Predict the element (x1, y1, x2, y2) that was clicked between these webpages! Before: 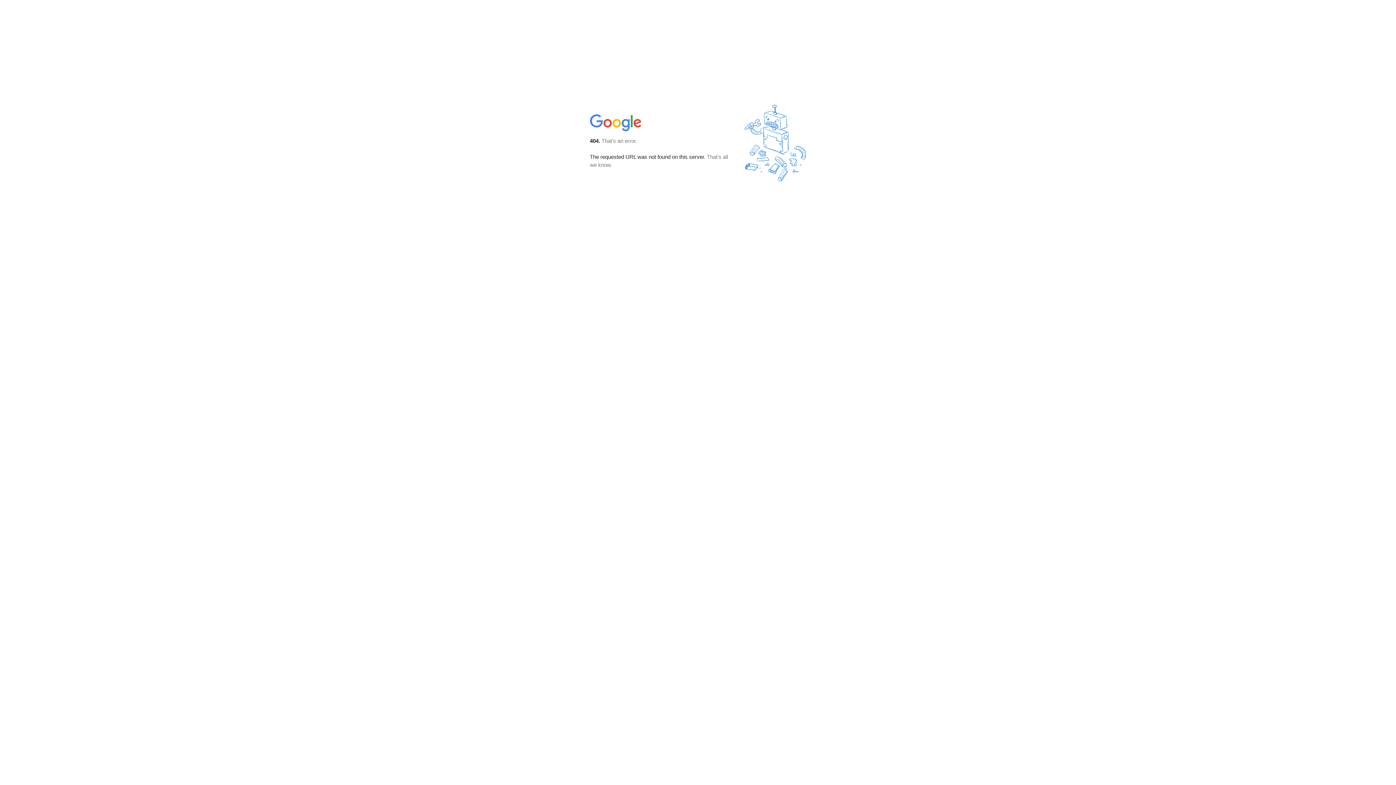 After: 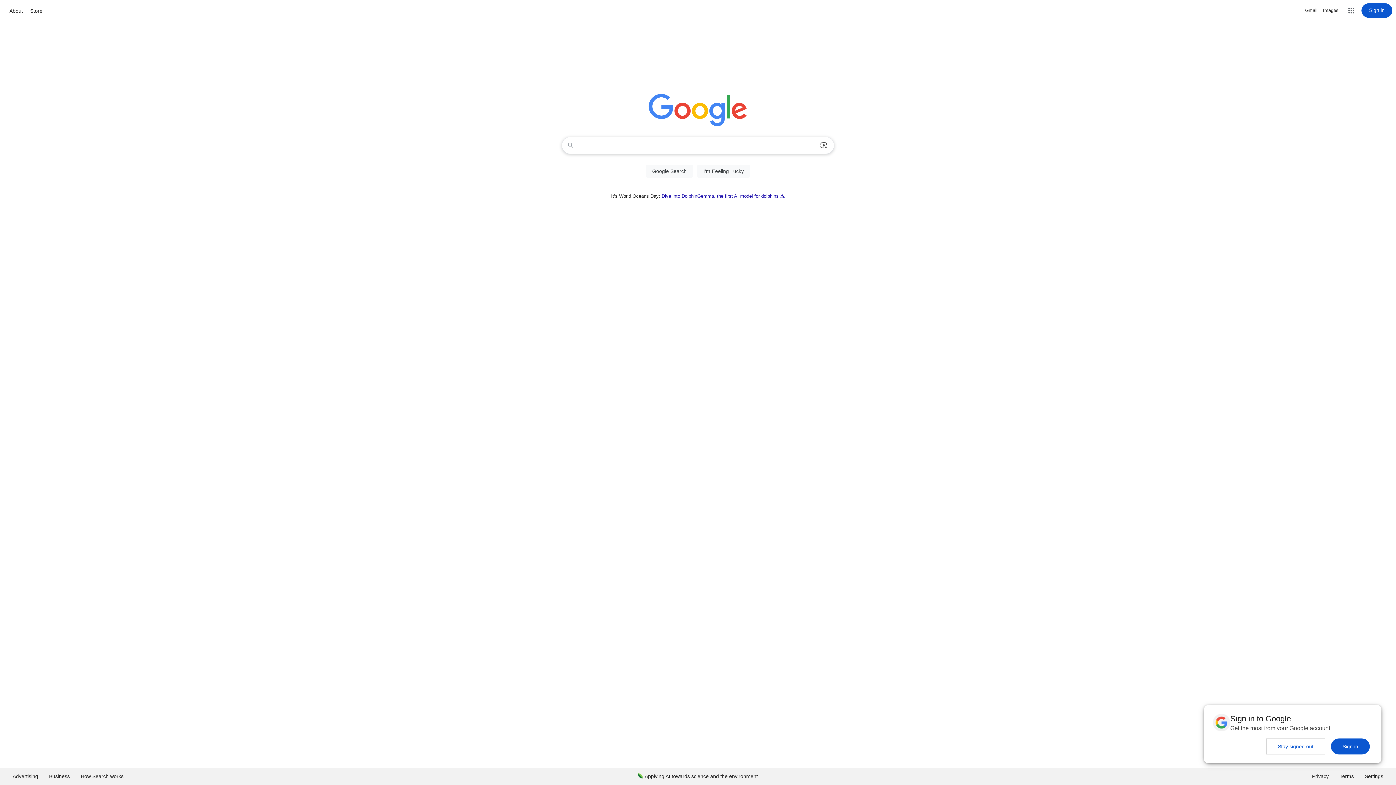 Action: bbox: (590, 127, 642, 134)